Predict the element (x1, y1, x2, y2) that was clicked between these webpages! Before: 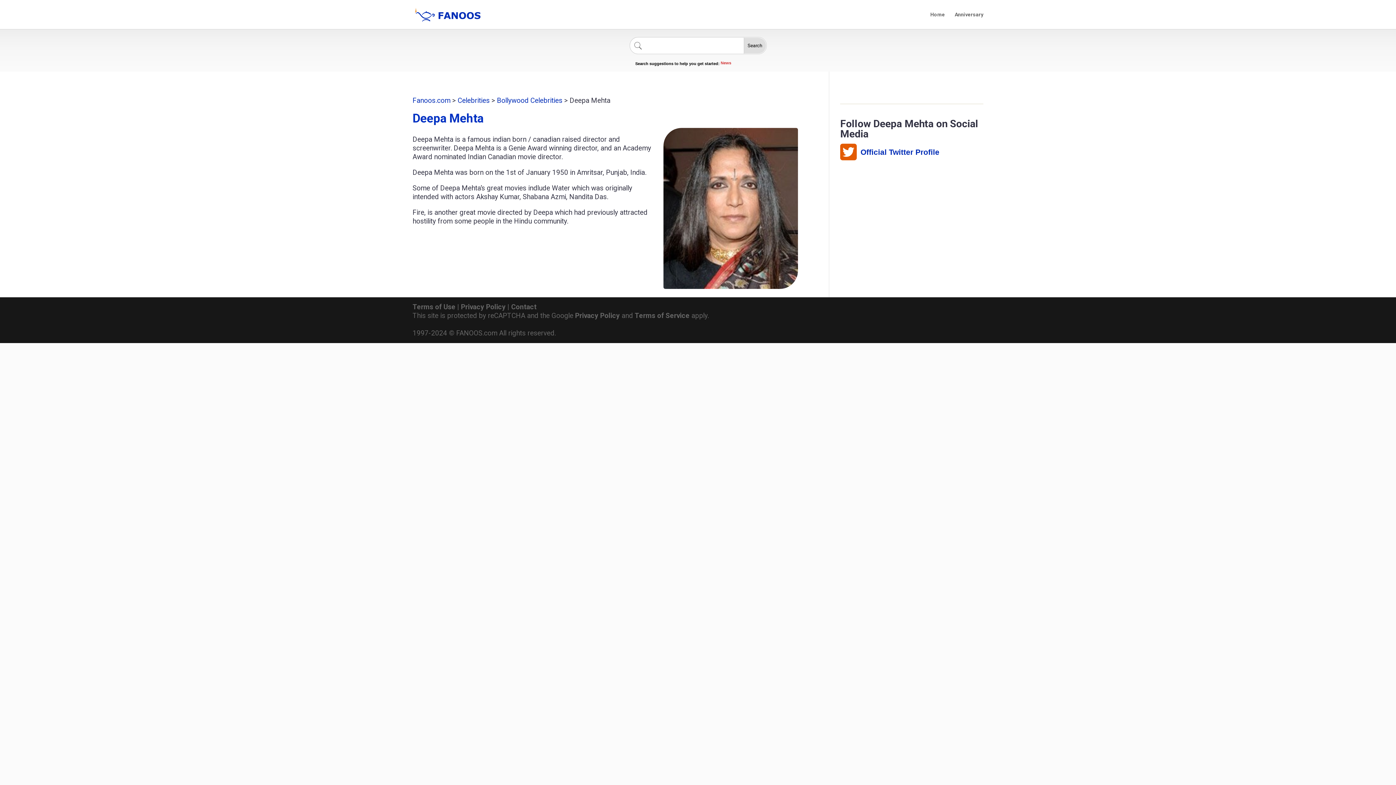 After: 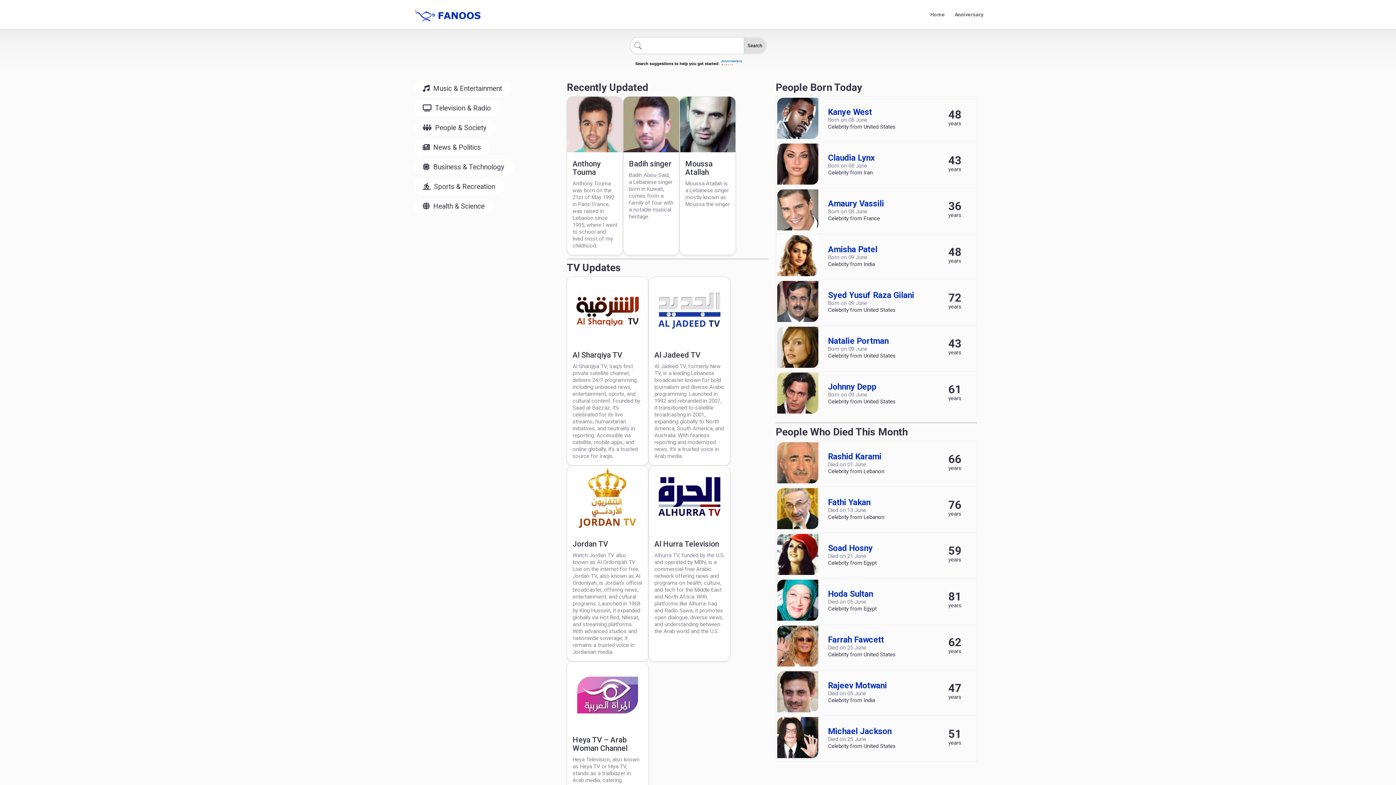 Action: label: Fanoos.com bbox: (412, 96, 450, 104)